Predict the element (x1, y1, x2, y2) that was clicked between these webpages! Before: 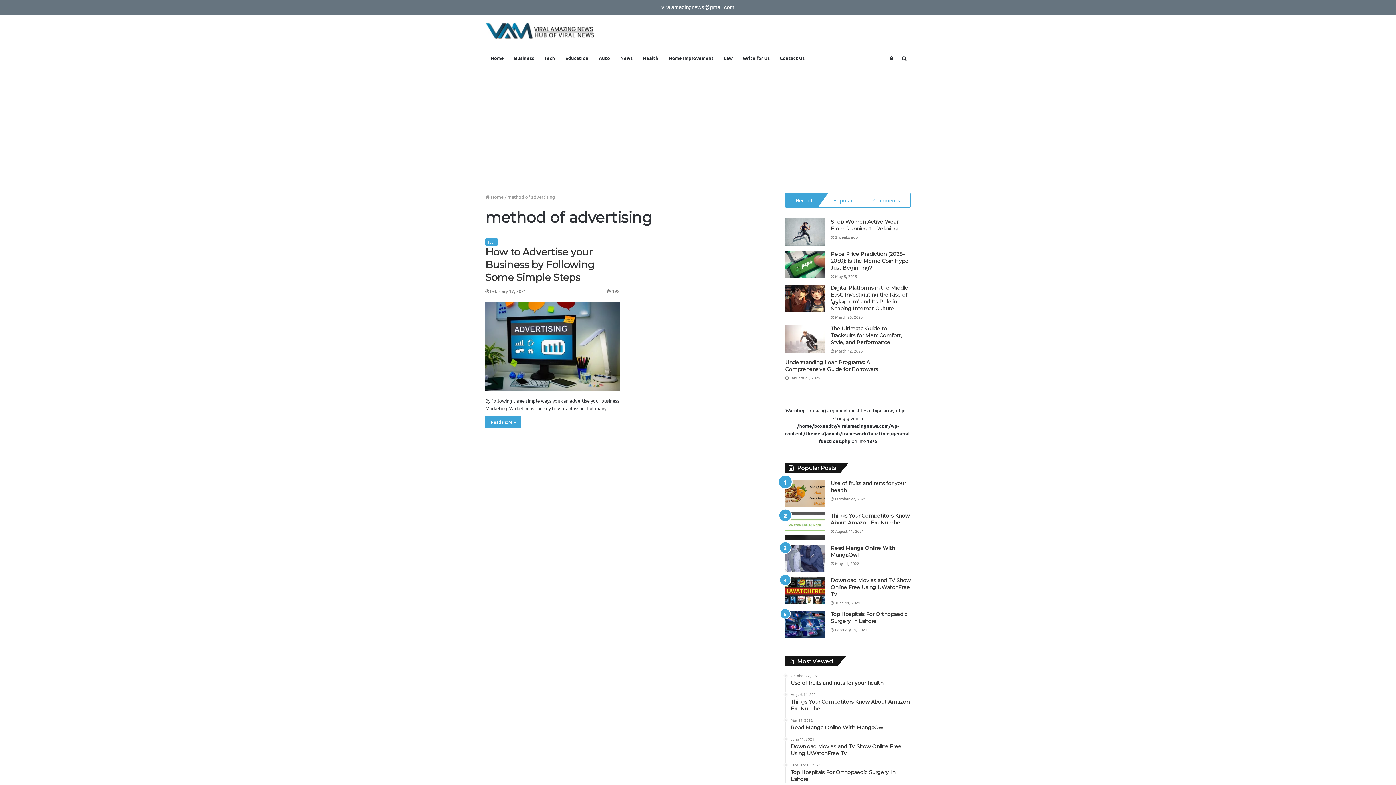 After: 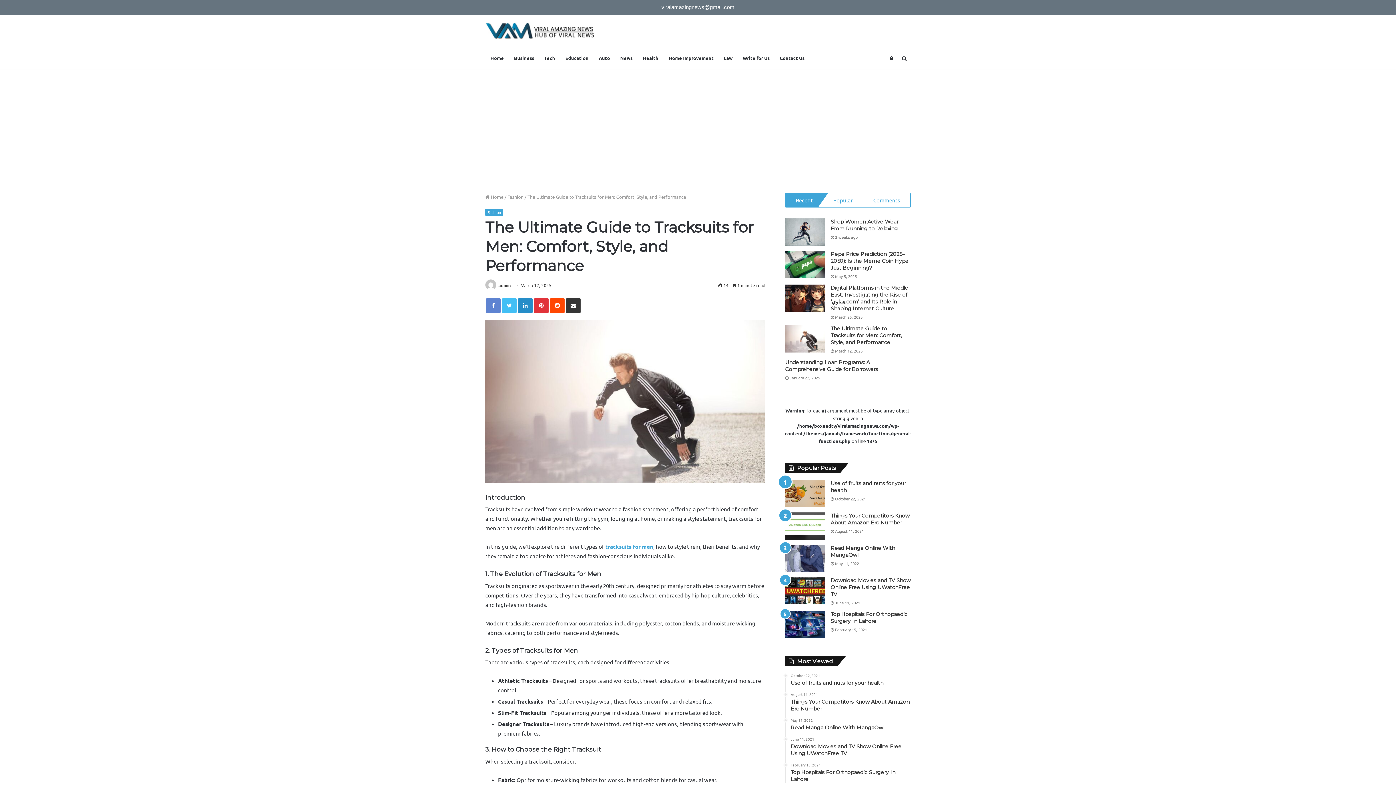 Action: label: The Ultimate Guide to Tracksuits for Men: Comfort, Style, and Performance bbox: (830, 325, 902, 345)